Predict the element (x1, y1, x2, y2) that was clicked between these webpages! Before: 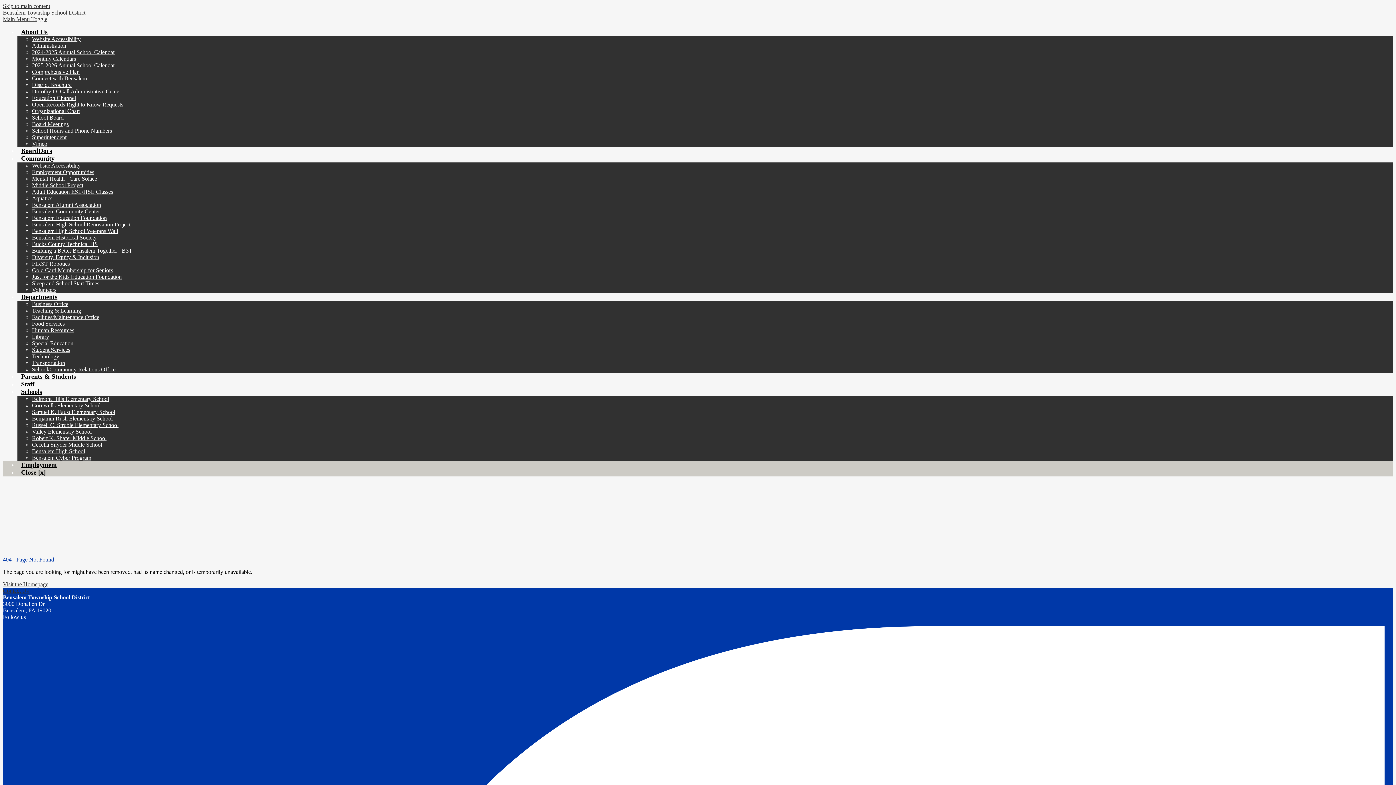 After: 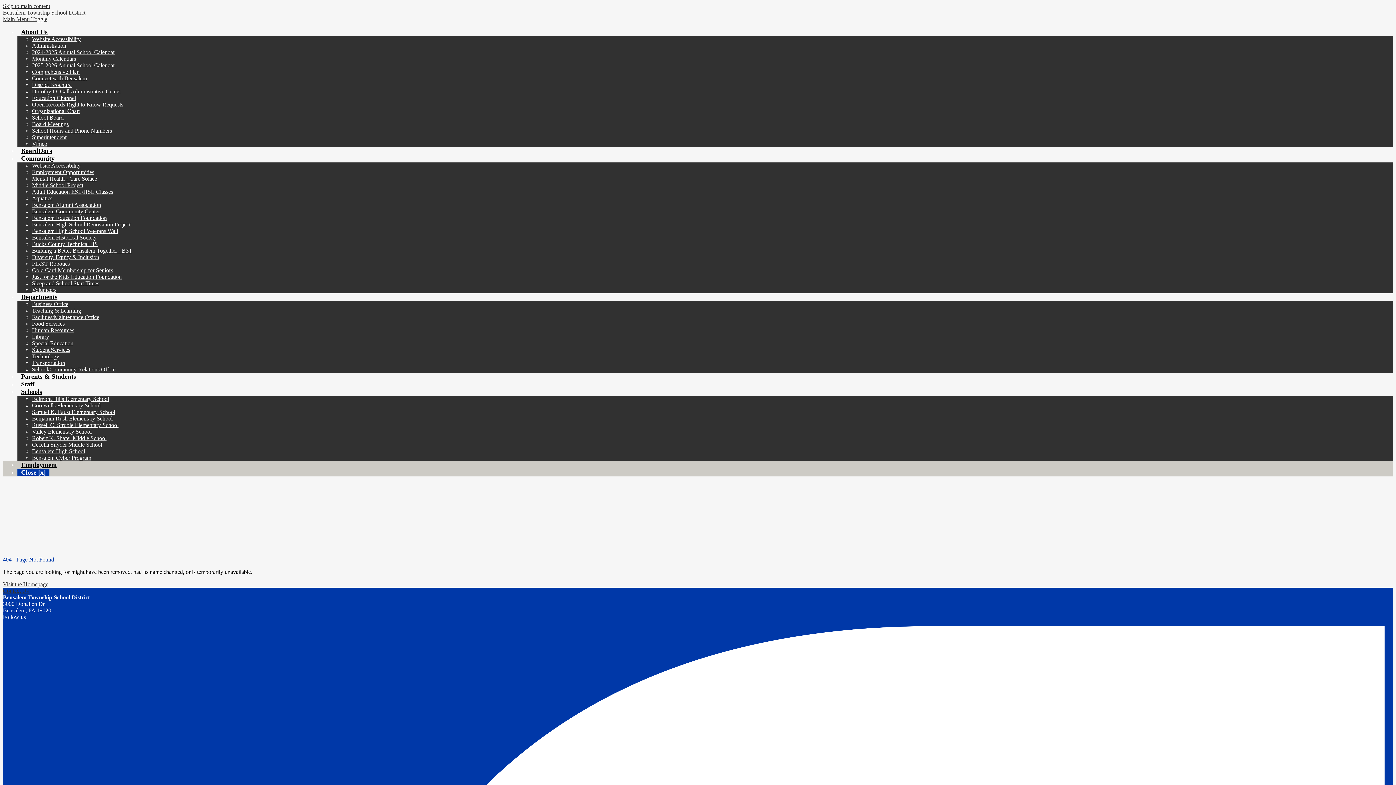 Action: bbox: (17, 469, 49, 476) label: Close [x]